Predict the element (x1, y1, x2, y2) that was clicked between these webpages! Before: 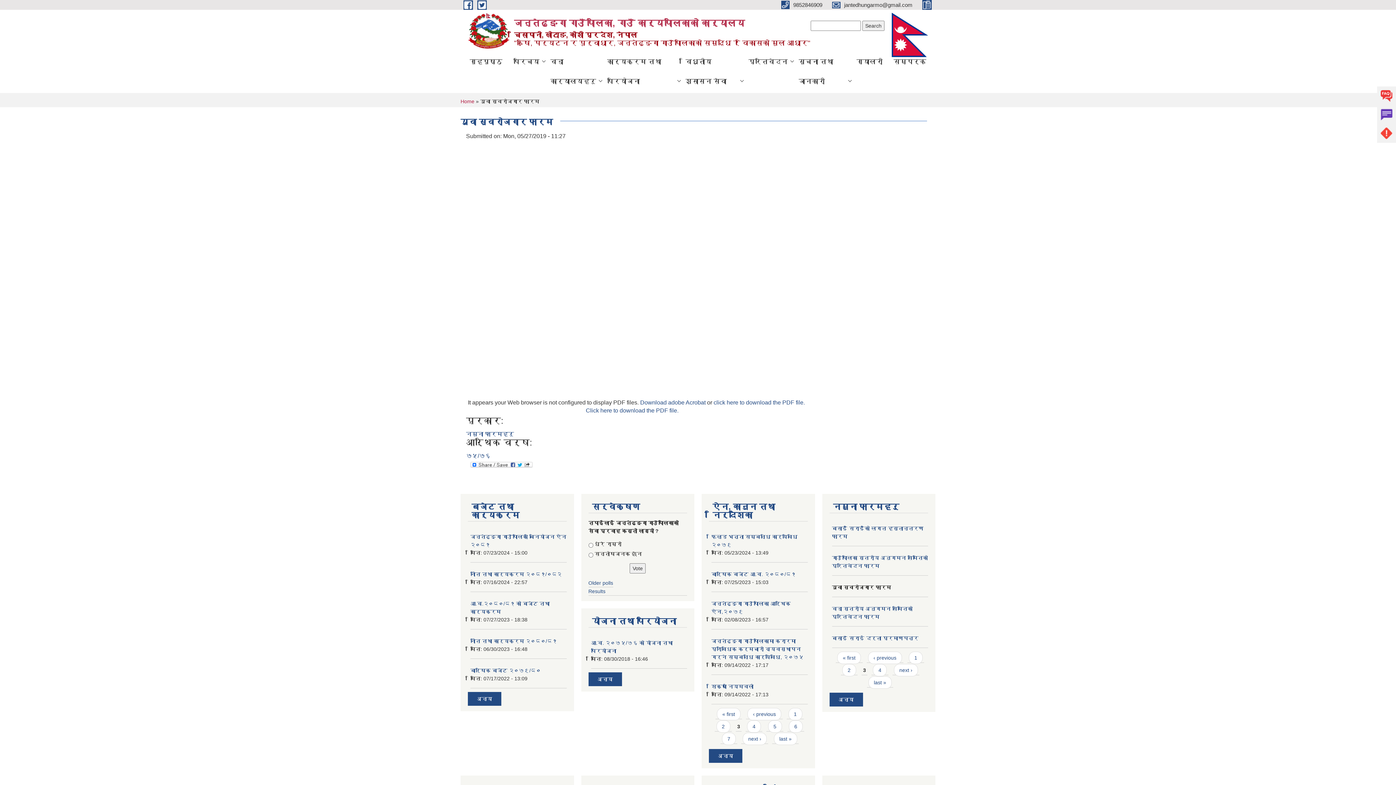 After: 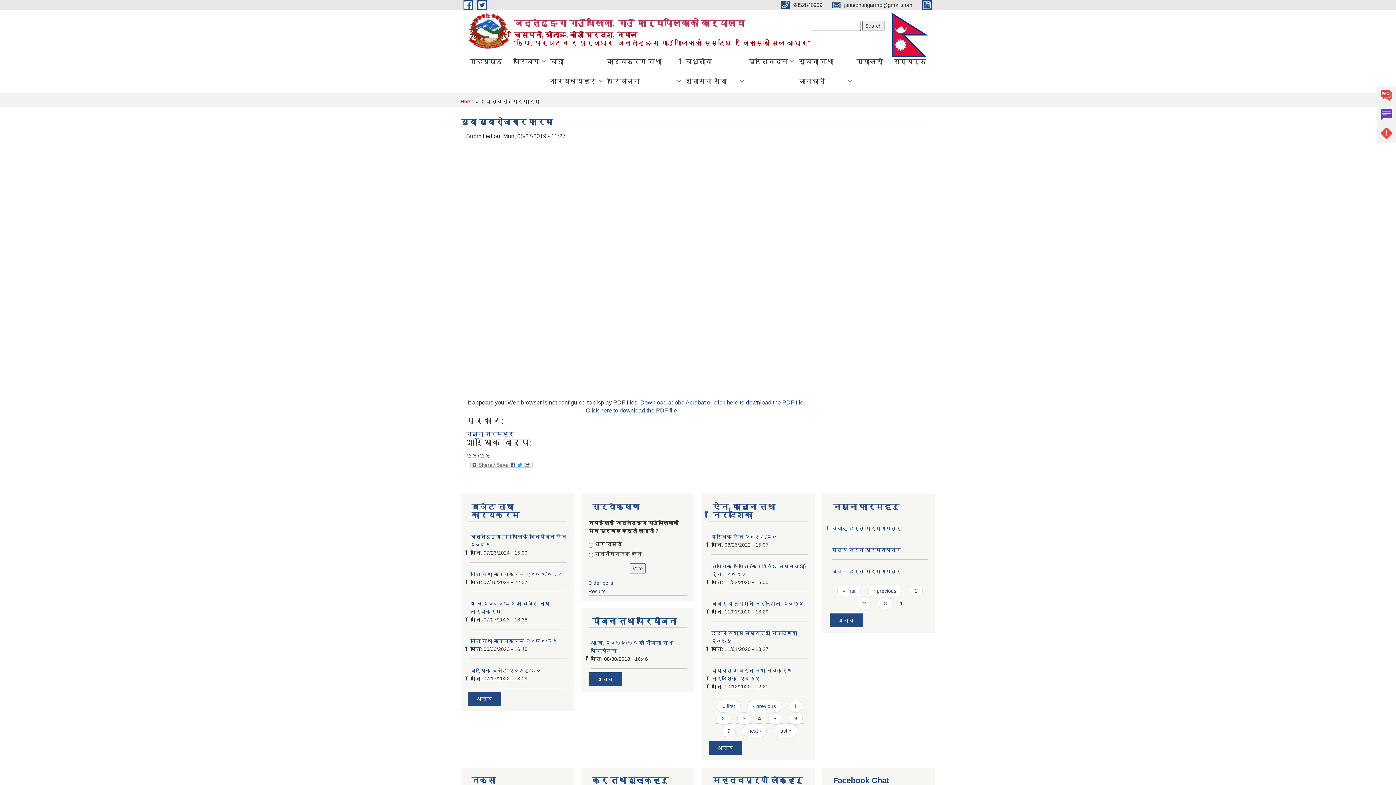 Action: label: 4 bbox: (747, 720, 761, 733)